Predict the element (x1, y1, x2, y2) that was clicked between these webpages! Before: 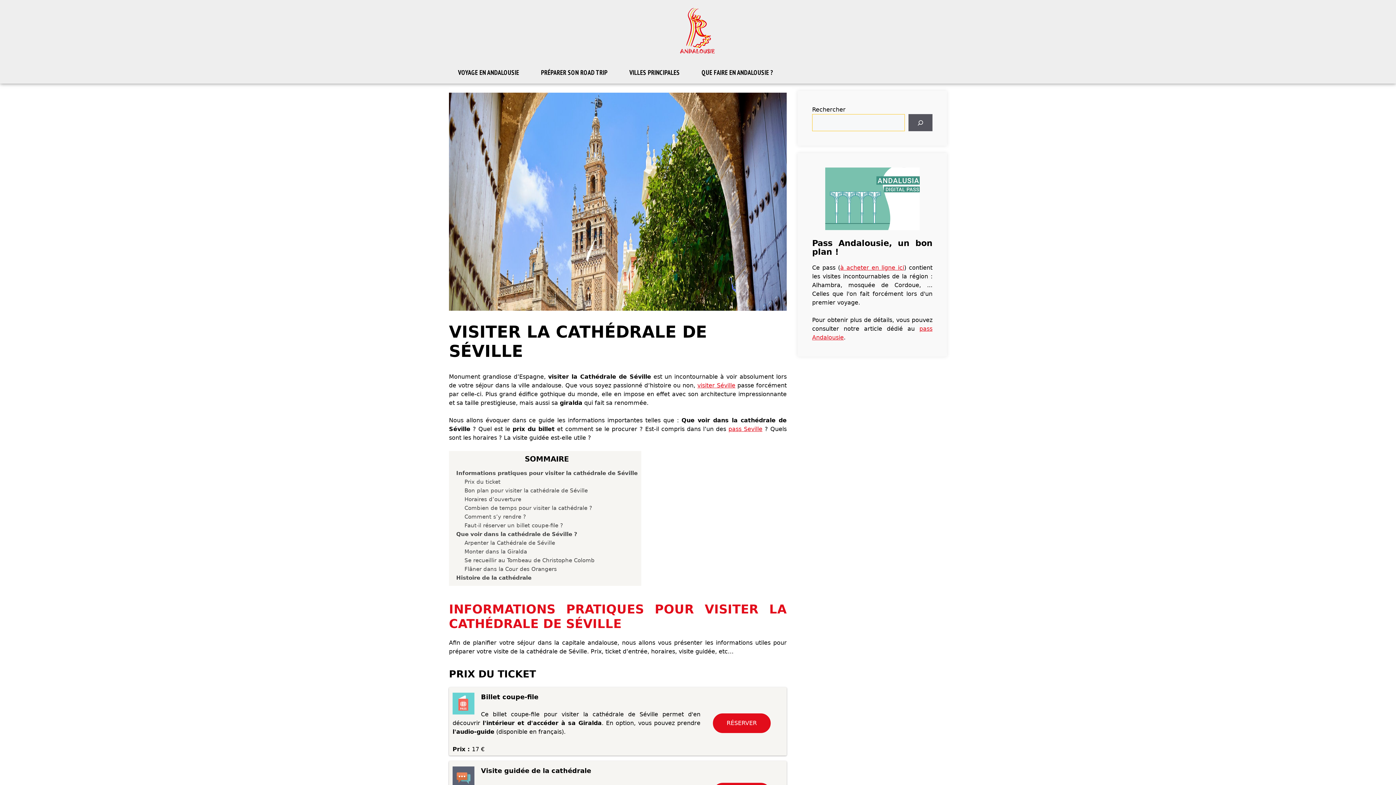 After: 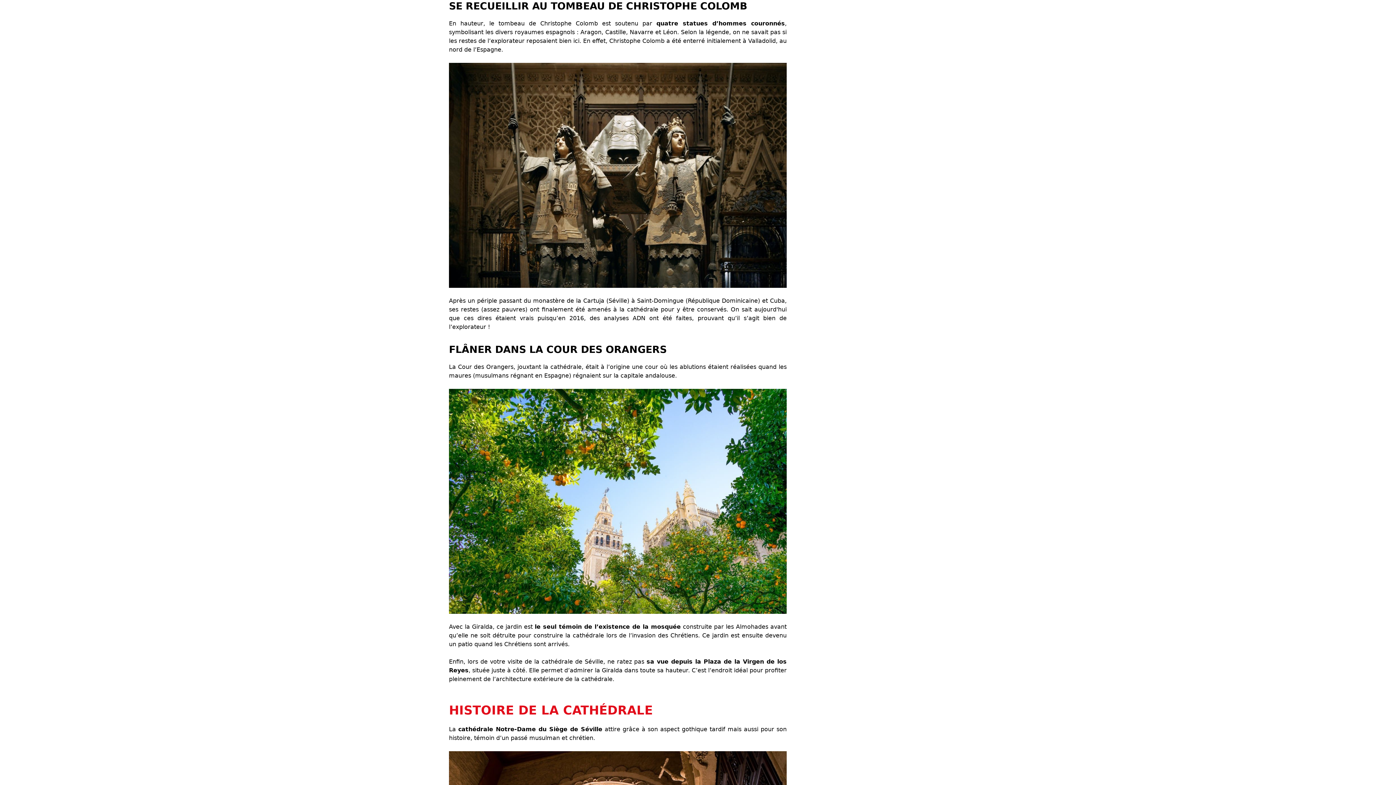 Action: label: Se recueillir au Tombeau de Christophe Colomb bbox: (464, 557, 594, 564)